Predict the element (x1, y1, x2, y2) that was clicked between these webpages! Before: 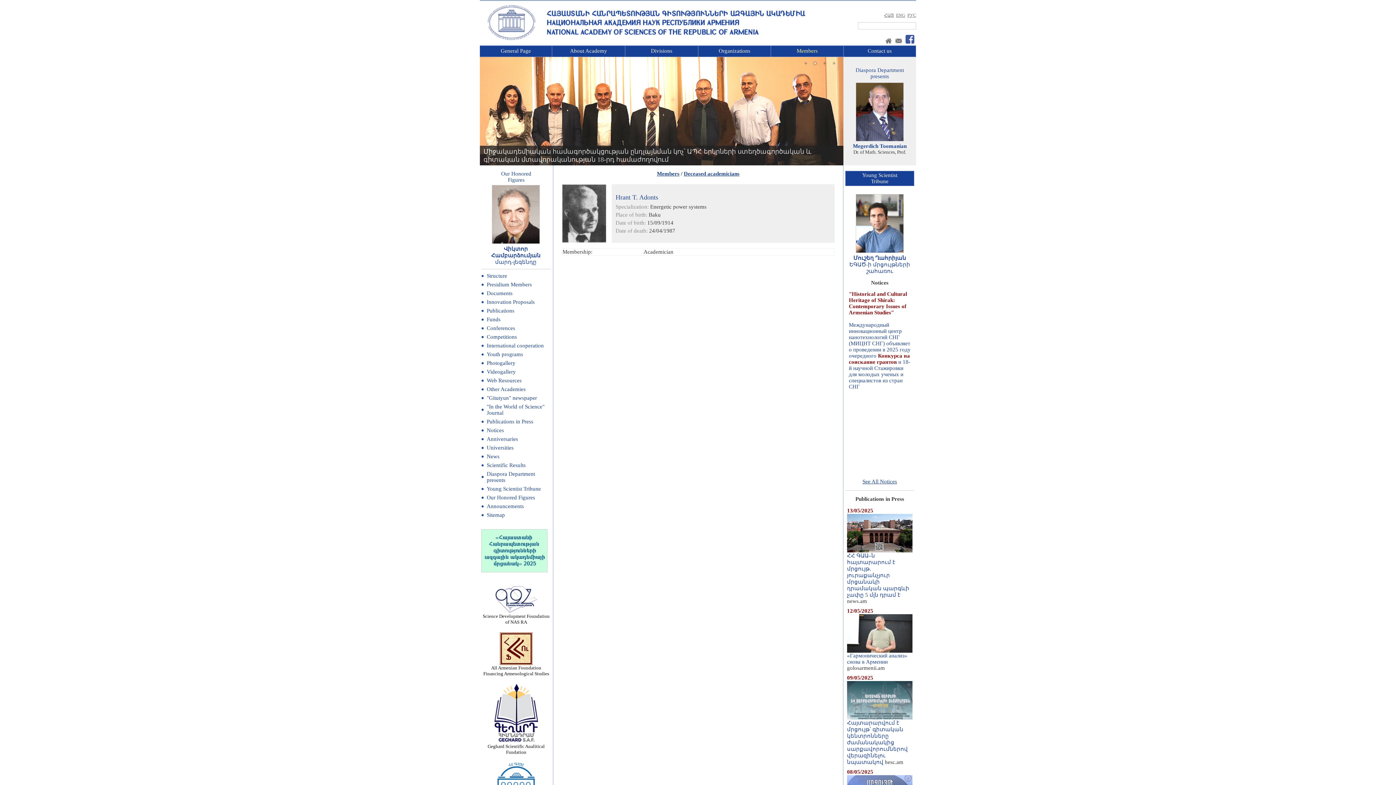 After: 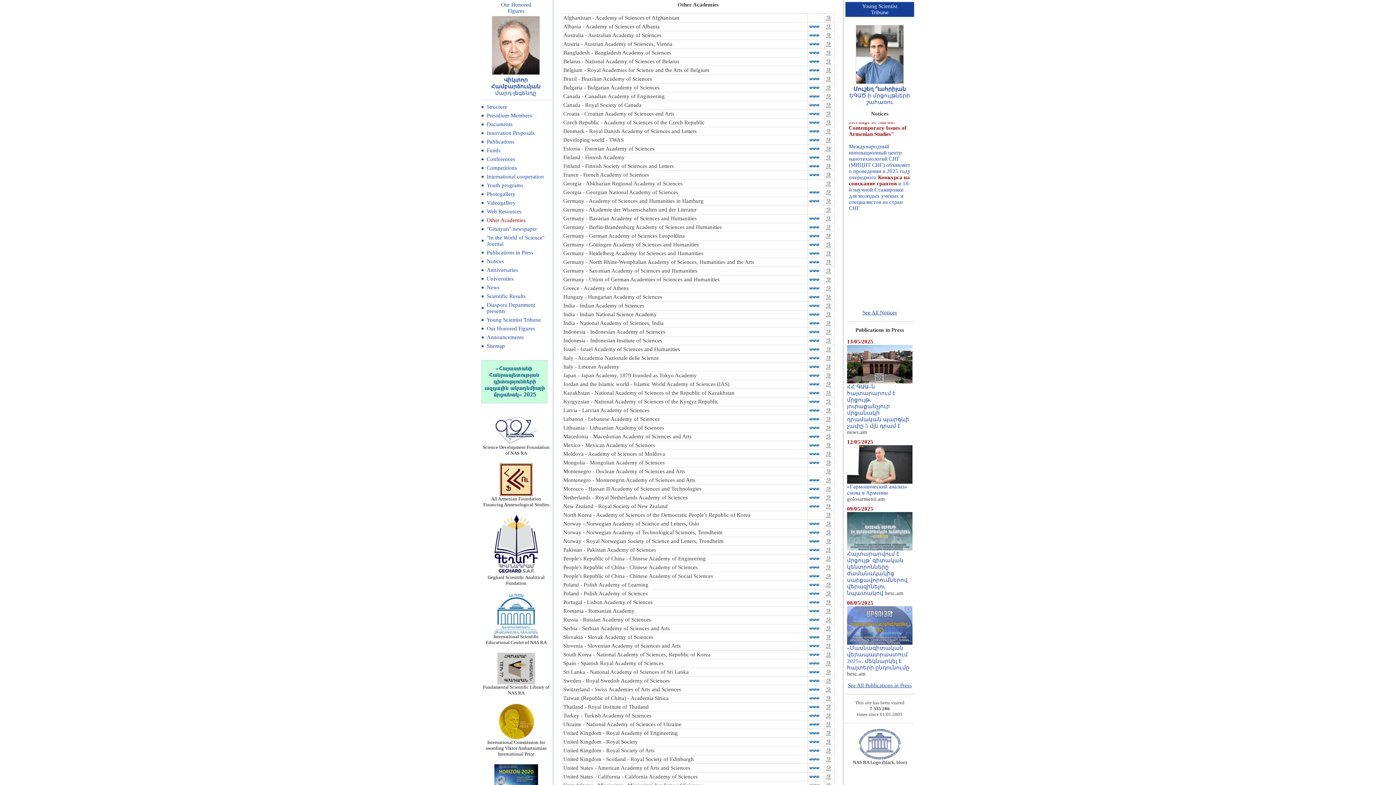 Action: bbox: (486, 386, 525, 392) label: Other Academies